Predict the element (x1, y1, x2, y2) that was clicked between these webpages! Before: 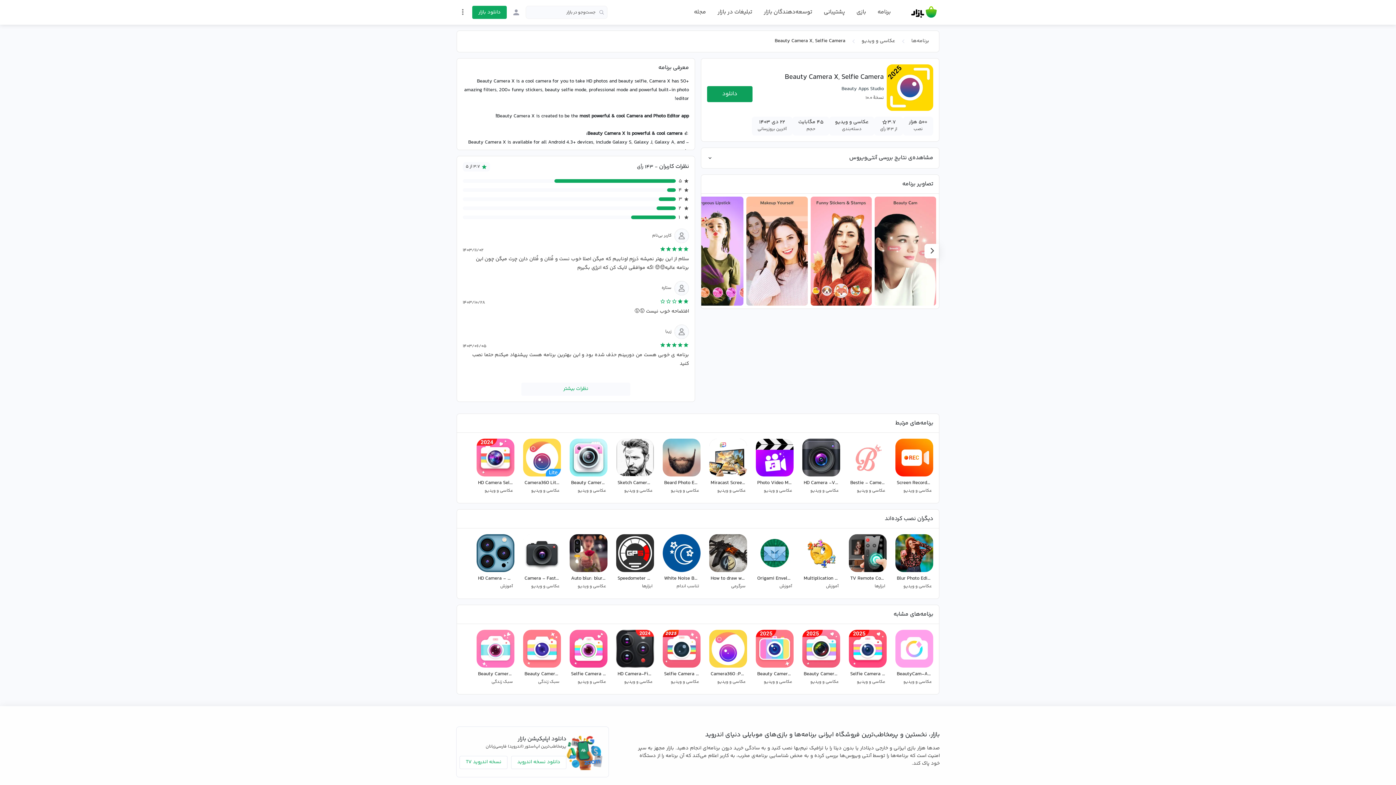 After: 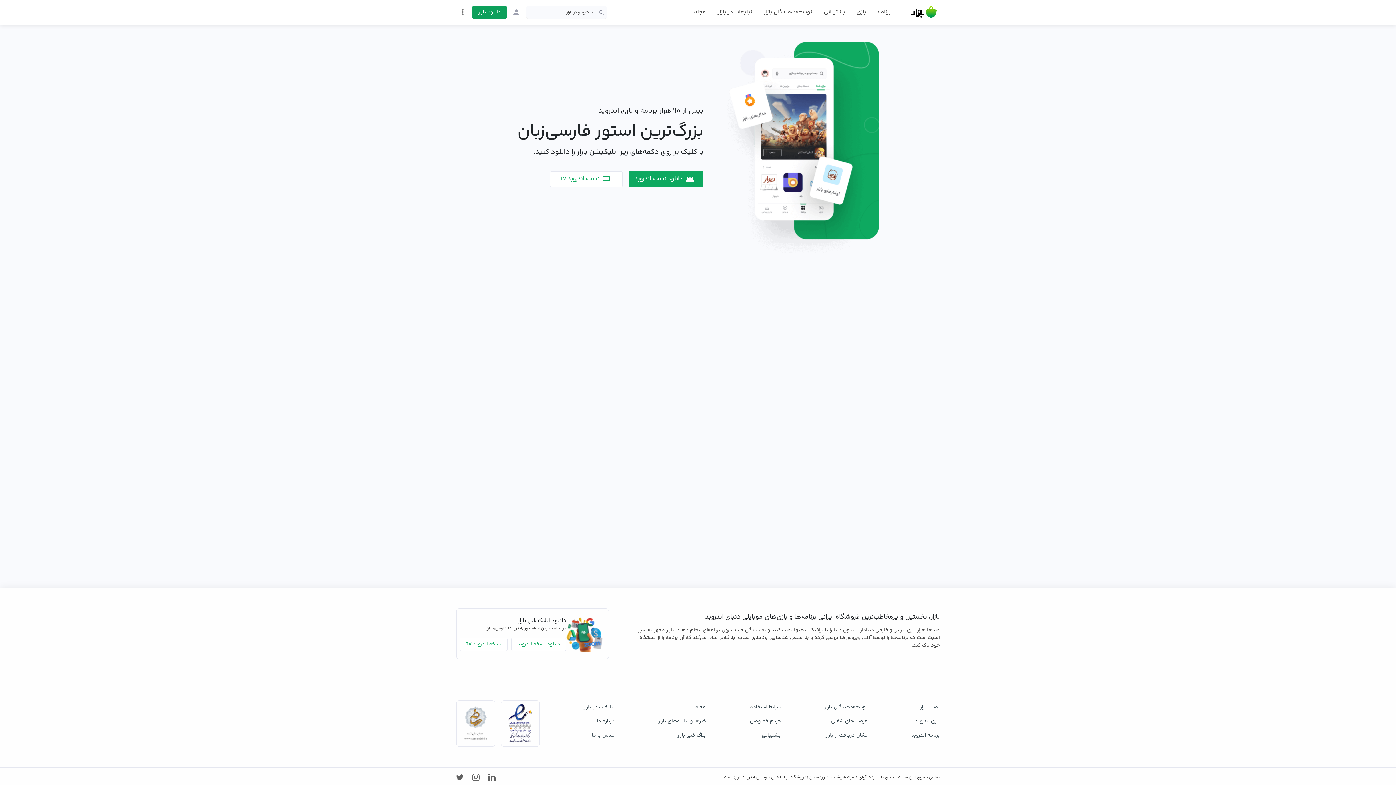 Action: label: دانلود بازار bbox: (472, 5, 506, 18)